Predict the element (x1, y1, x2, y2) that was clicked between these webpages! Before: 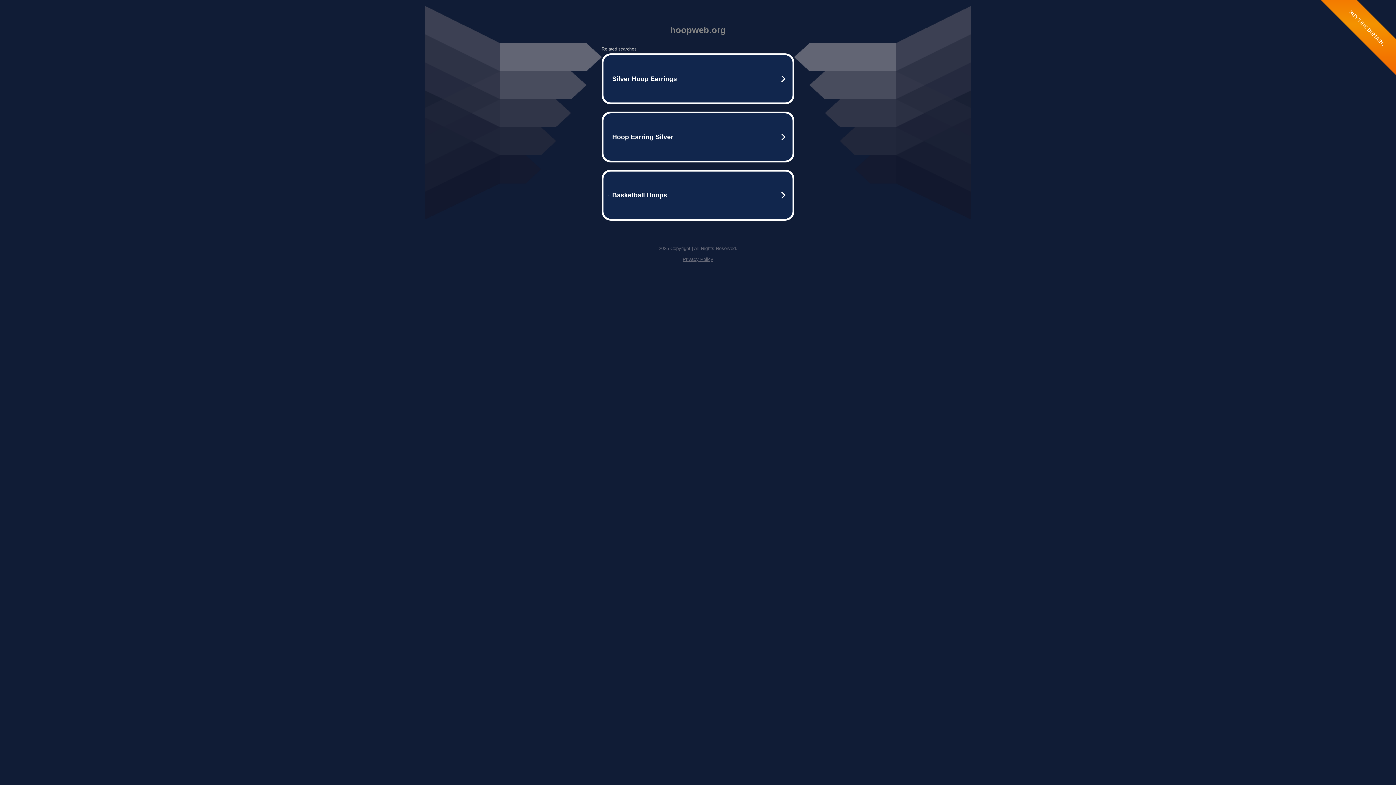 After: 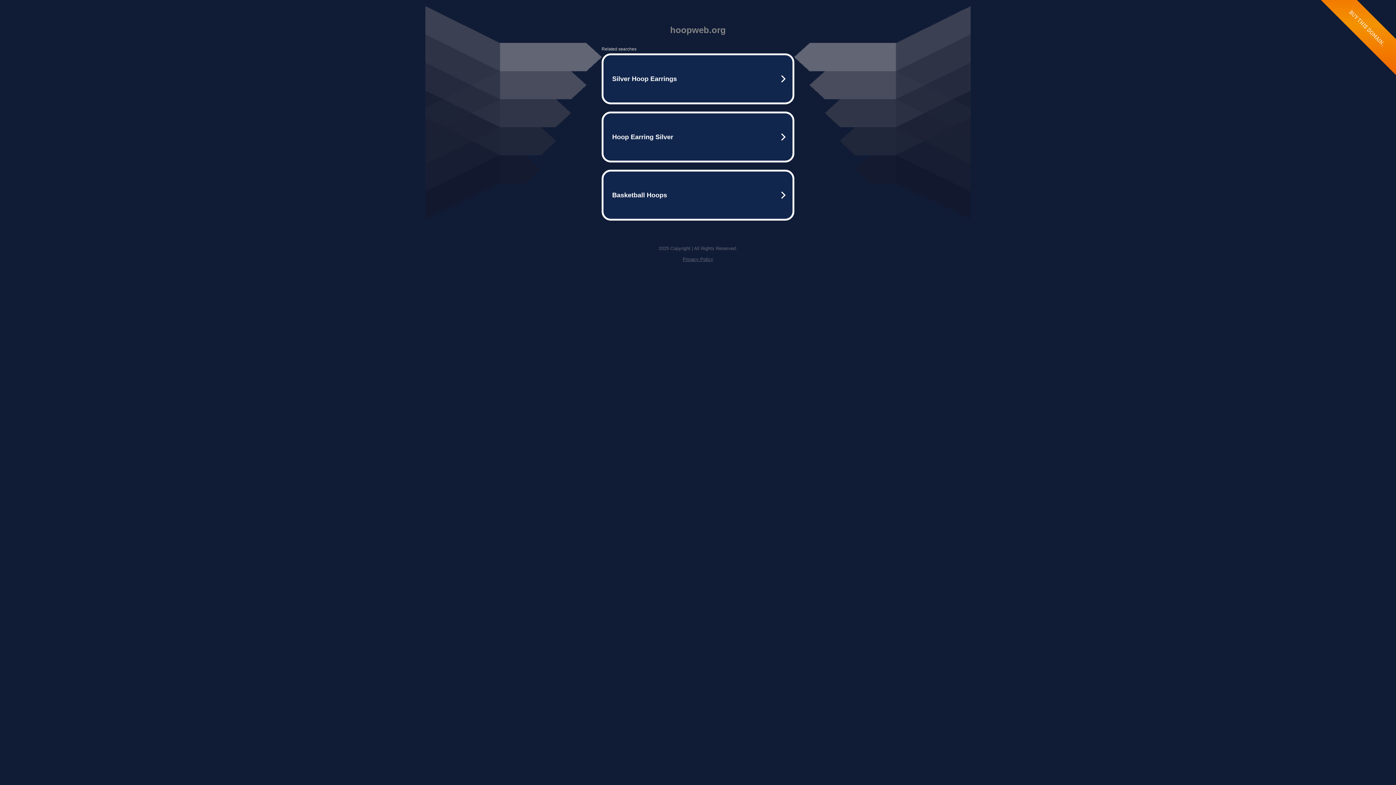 Action: label: Privacy Policy bbox: (682, 256, 713, 262)